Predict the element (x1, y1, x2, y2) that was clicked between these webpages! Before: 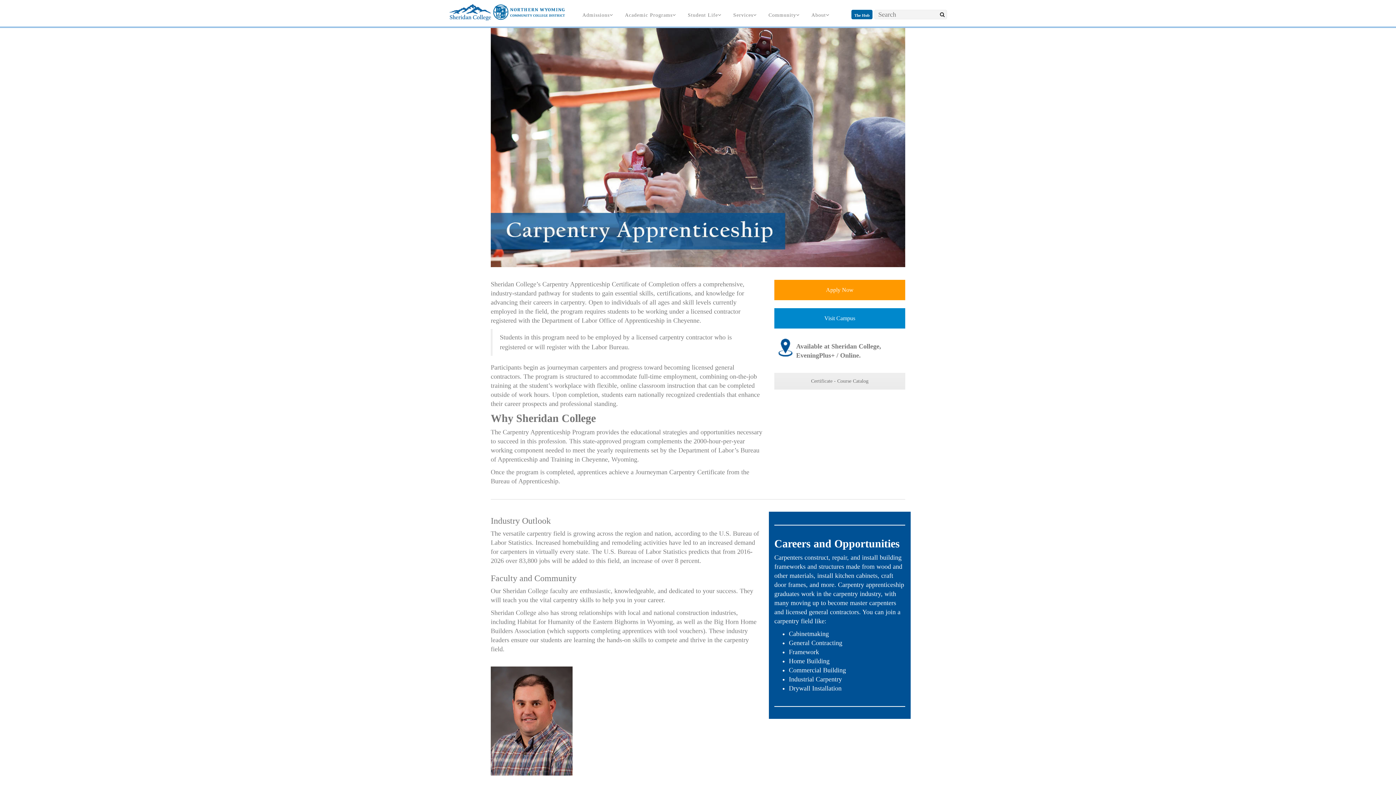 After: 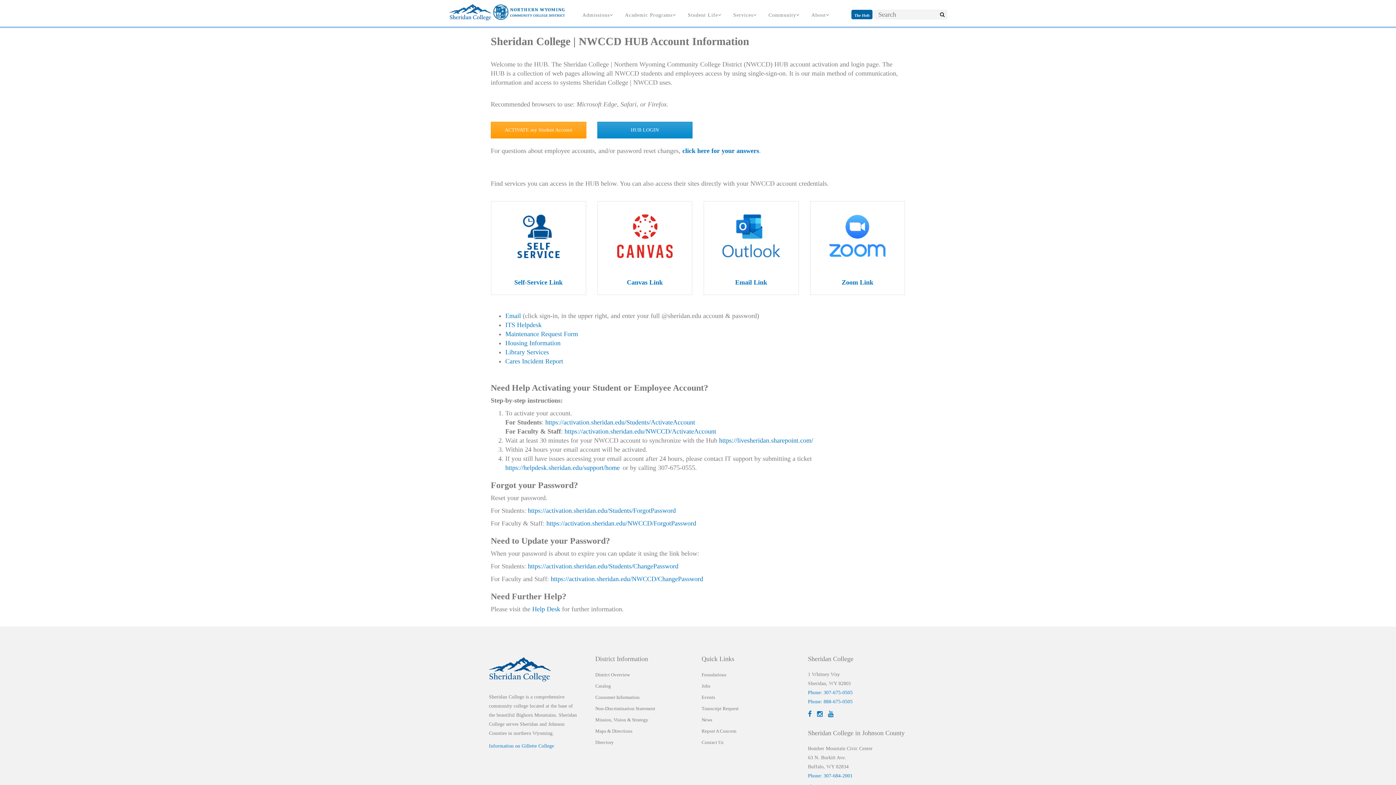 Action: label: The Hub bbox: (851, 9, 872, 19)